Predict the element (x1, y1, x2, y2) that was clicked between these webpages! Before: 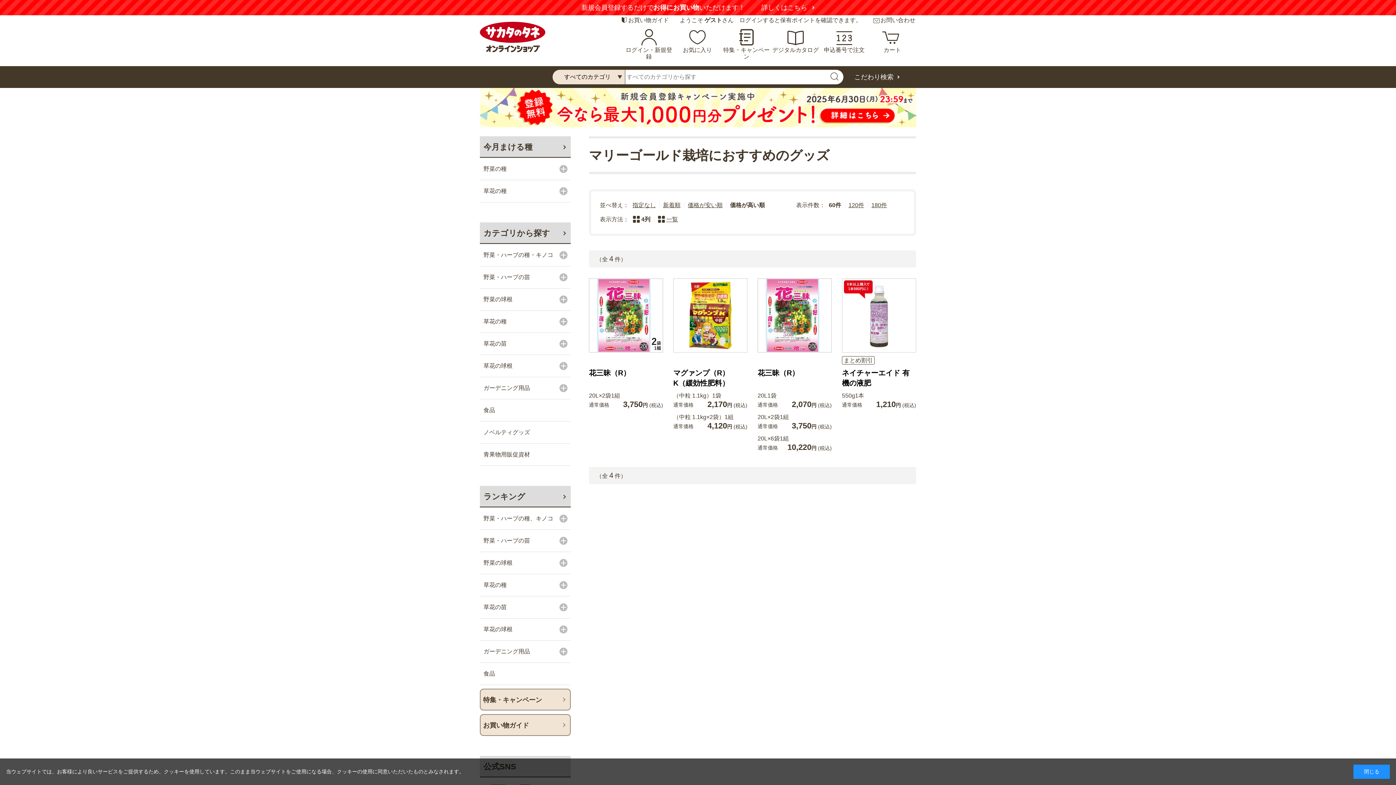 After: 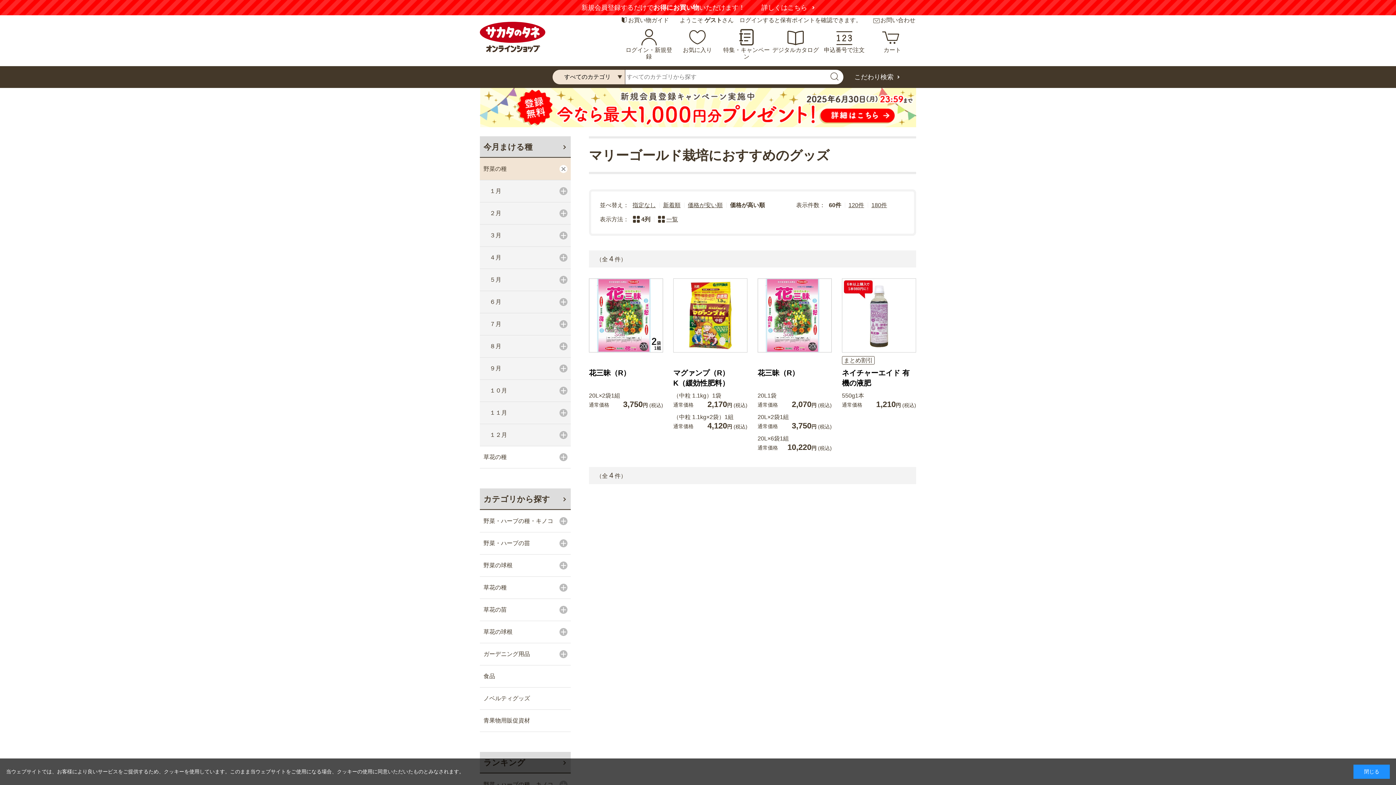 Action: label: 野菜の種 bbox: (480, 158, 556, 180)